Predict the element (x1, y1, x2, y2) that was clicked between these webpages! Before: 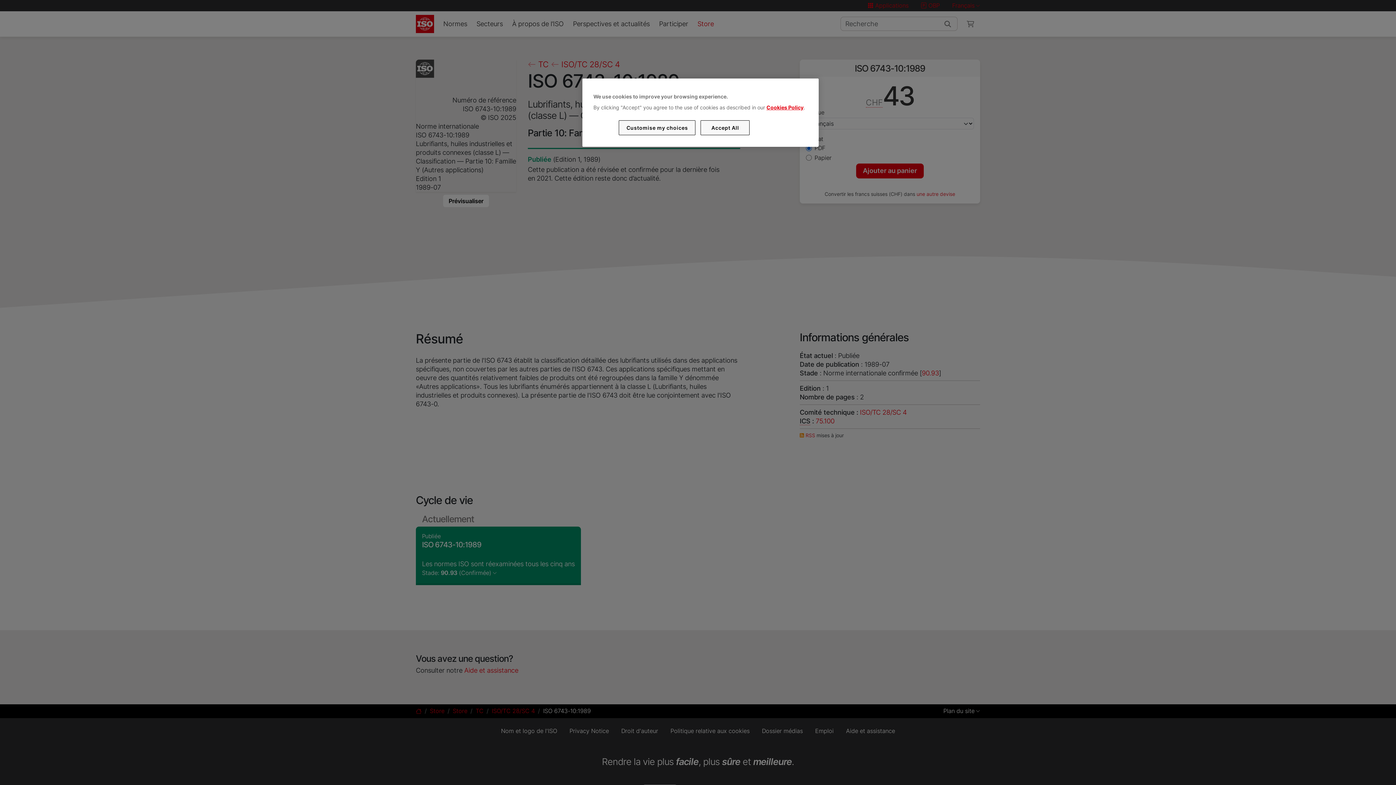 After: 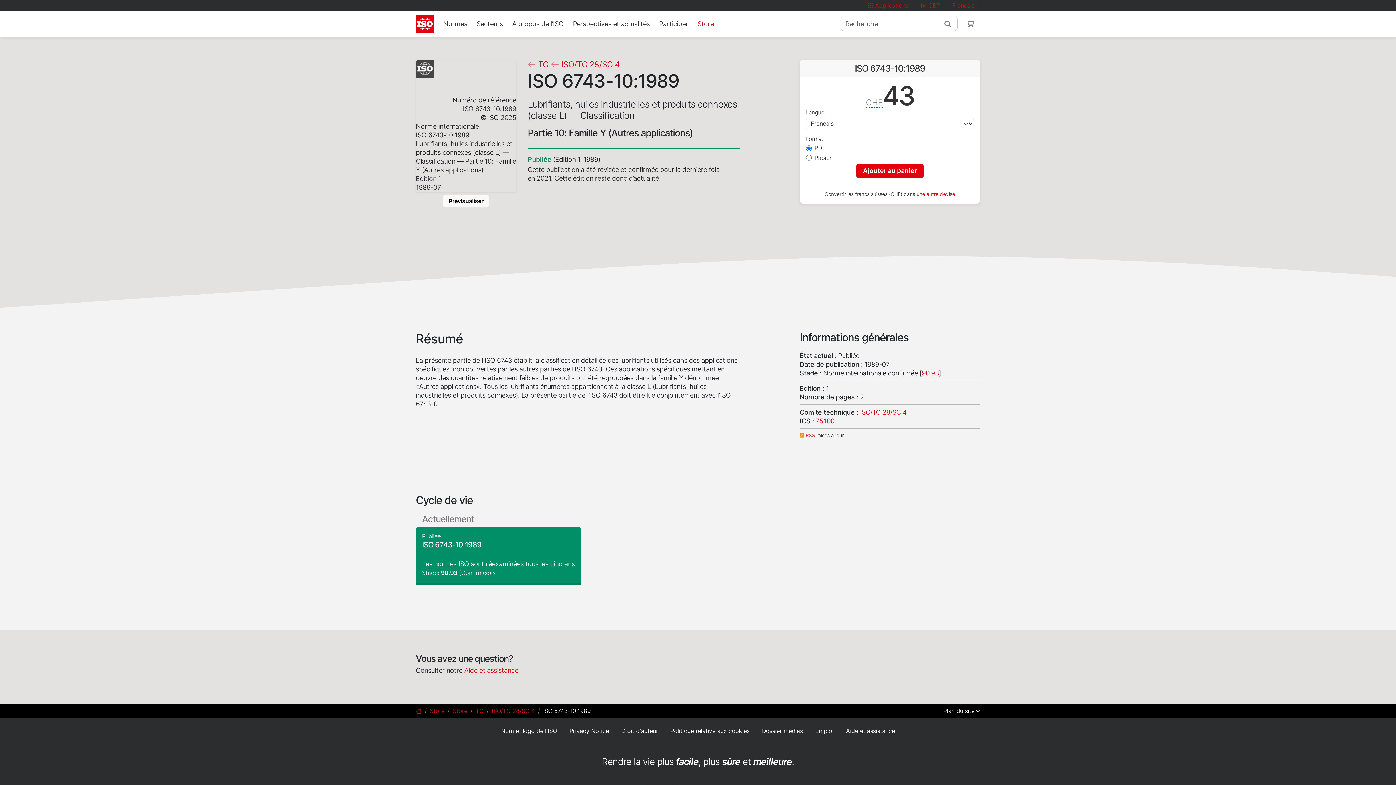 Action: label: Accept All bbox: (700, 120, 749, 135)